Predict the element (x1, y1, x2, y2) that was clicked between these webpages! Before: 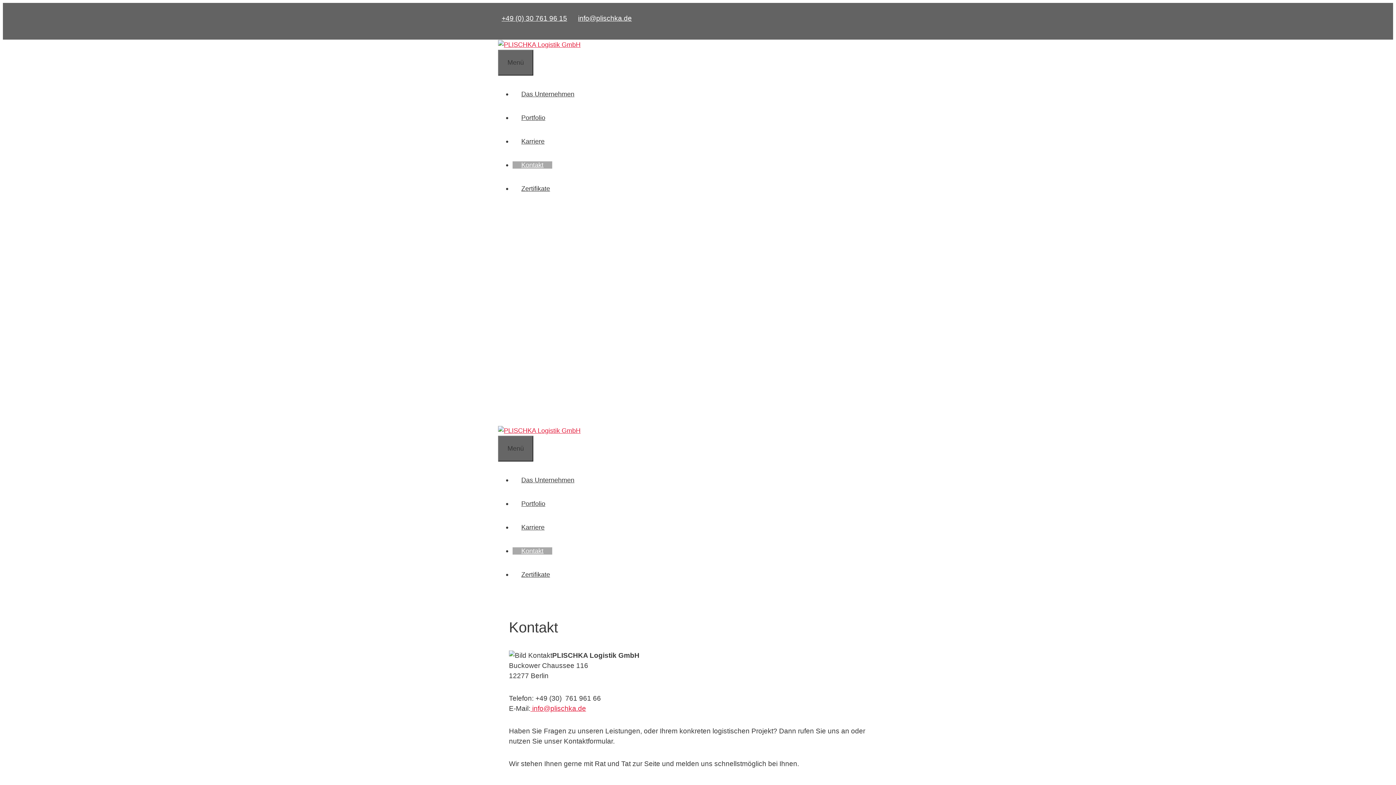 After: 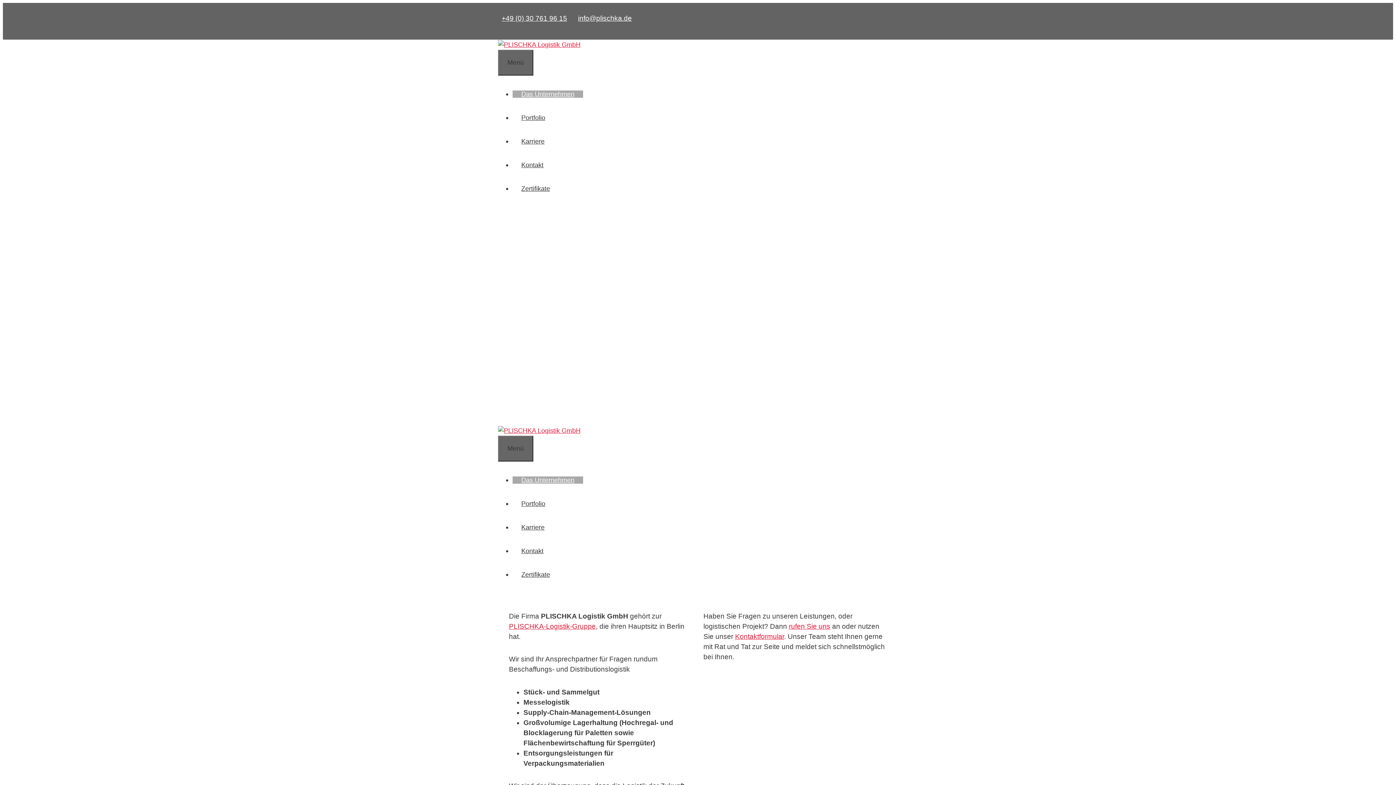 Action: label: Das Unternehmen bbox: (512, 90, 583, 97)